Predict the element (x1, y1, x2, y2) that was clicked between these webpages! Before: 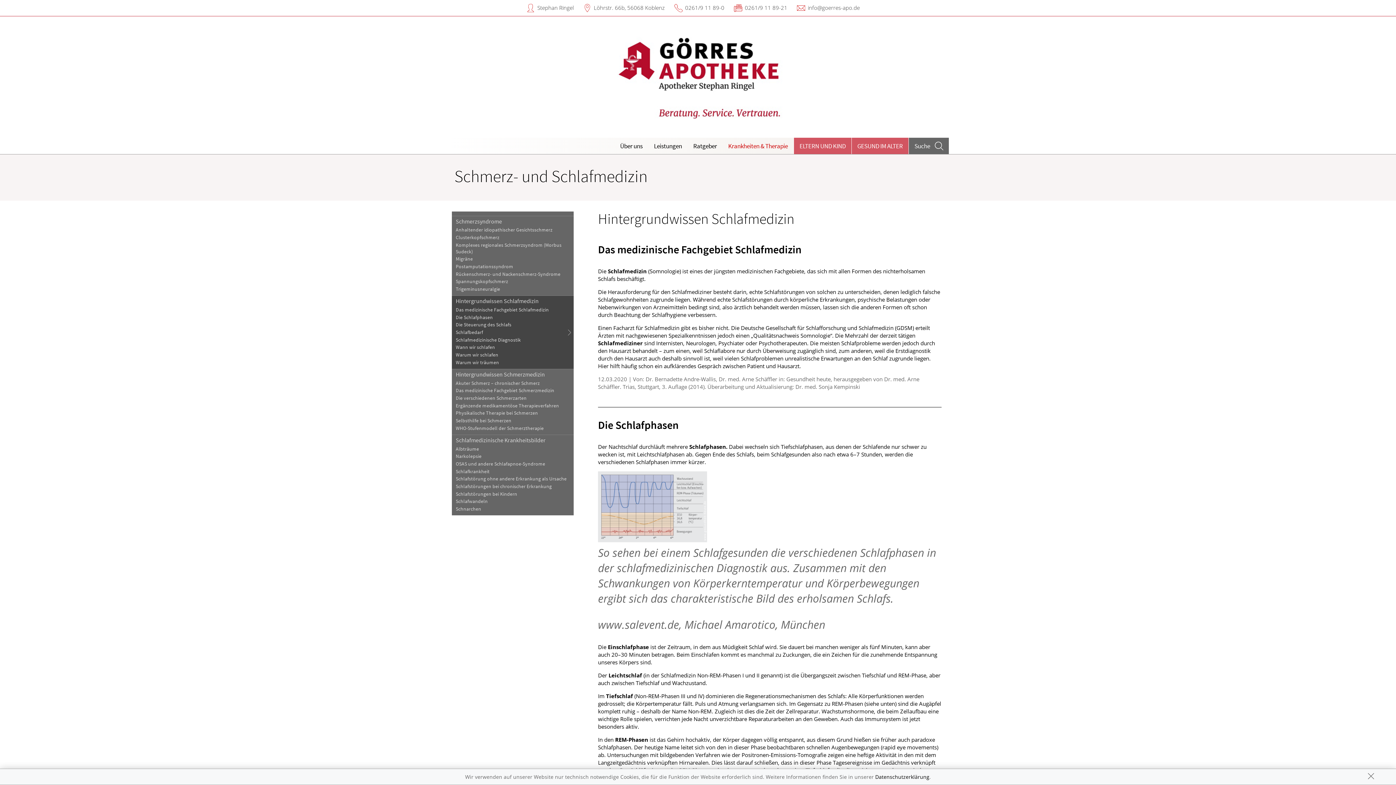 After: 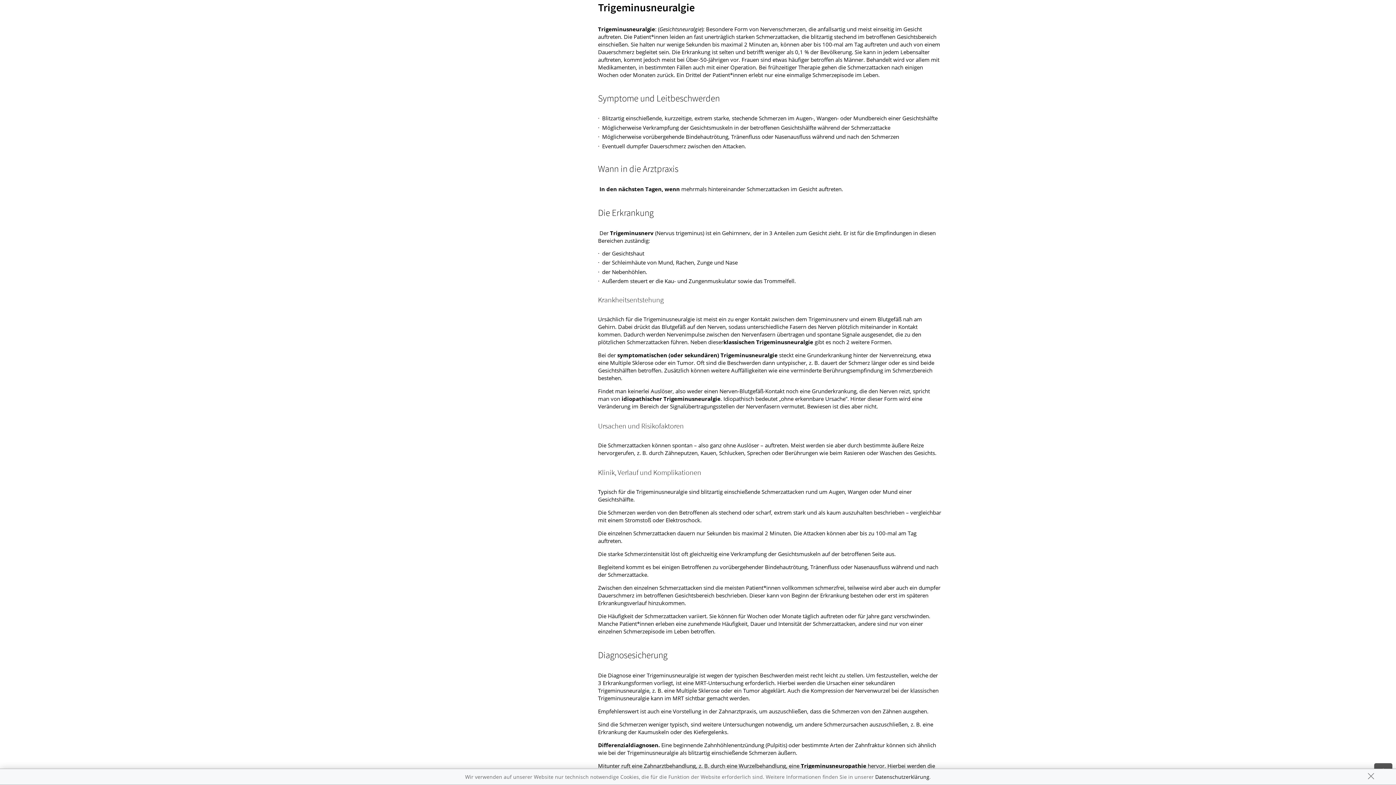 Action: bbox: (451, 285, 573, 293) label: Trigeminusneuralgie